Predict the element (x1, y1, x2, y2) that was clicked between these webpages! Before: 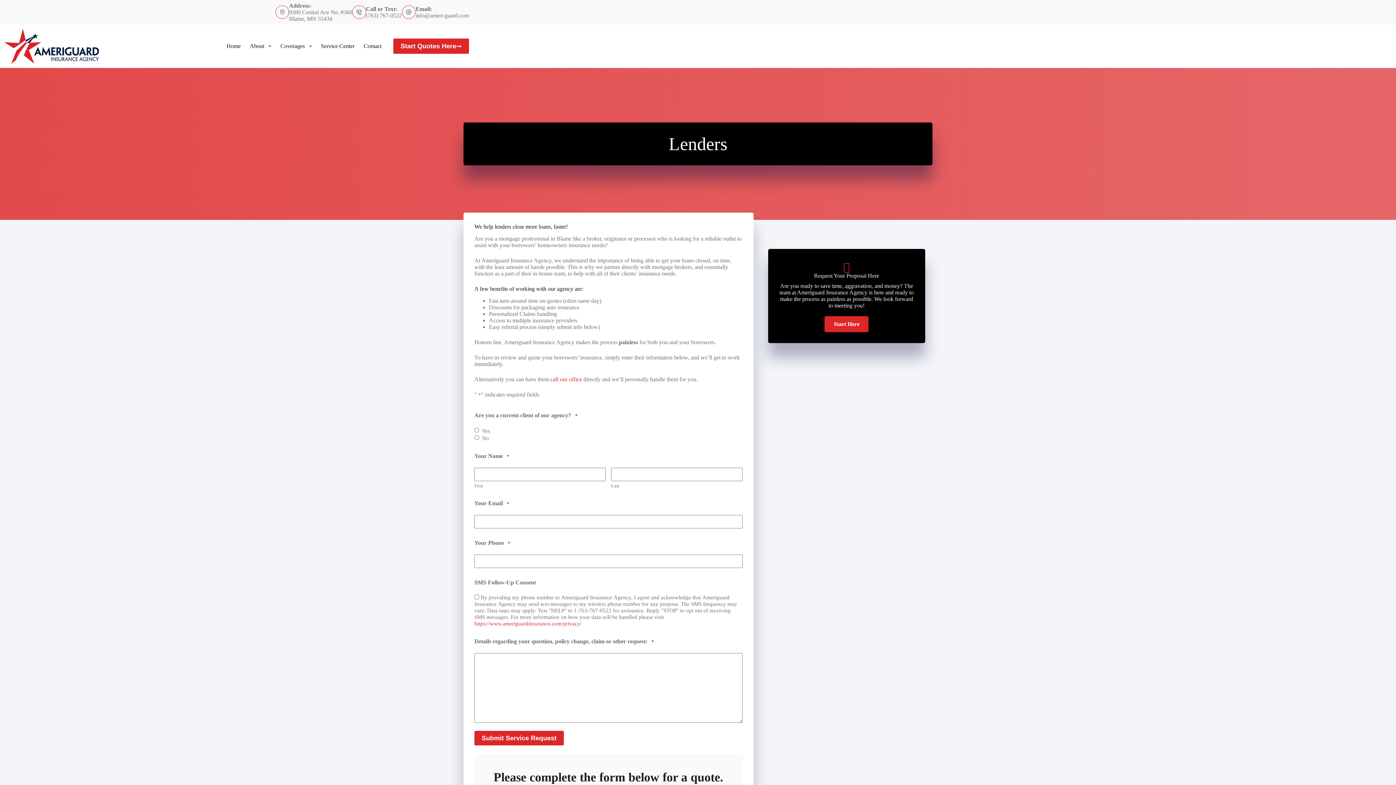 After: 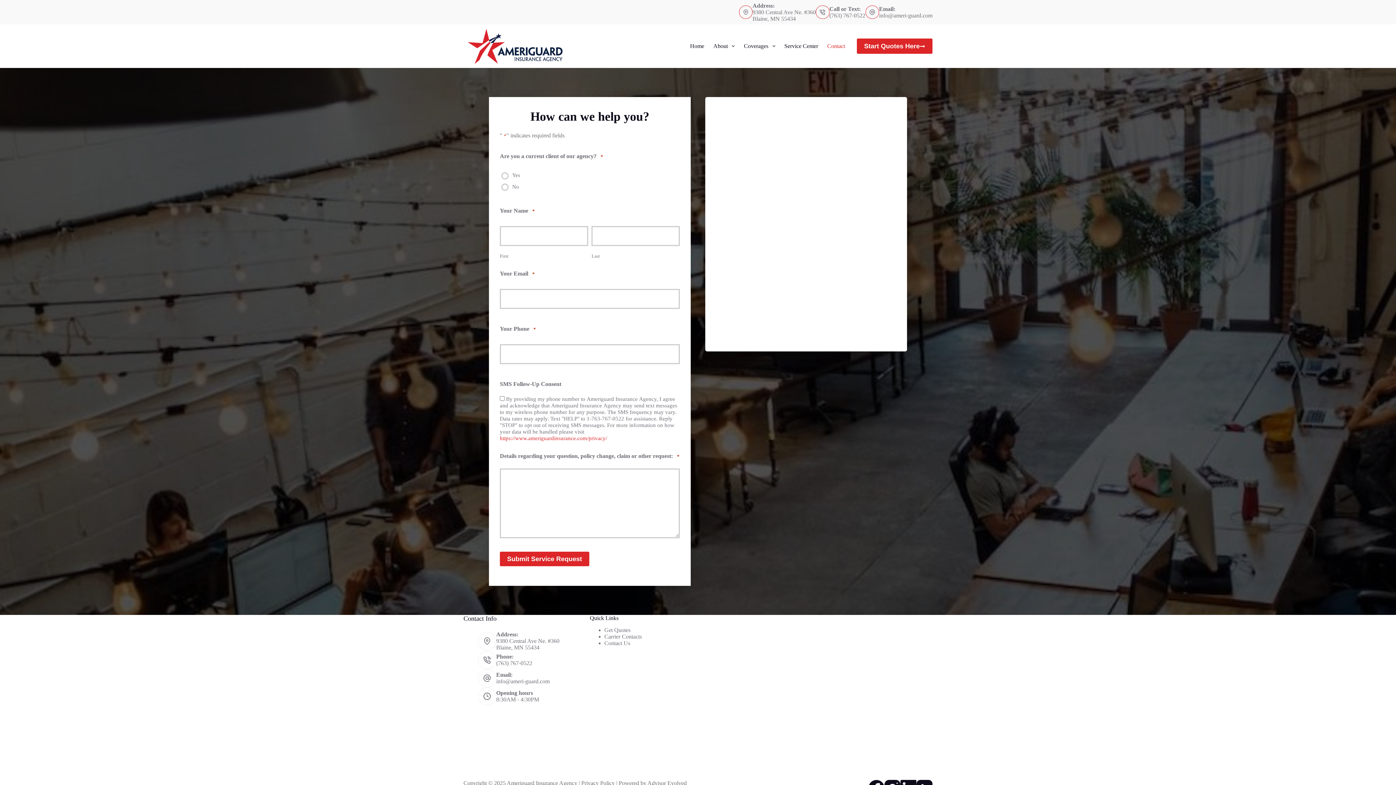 Action: label: Contact bbox: (359, 24, 386, 68)